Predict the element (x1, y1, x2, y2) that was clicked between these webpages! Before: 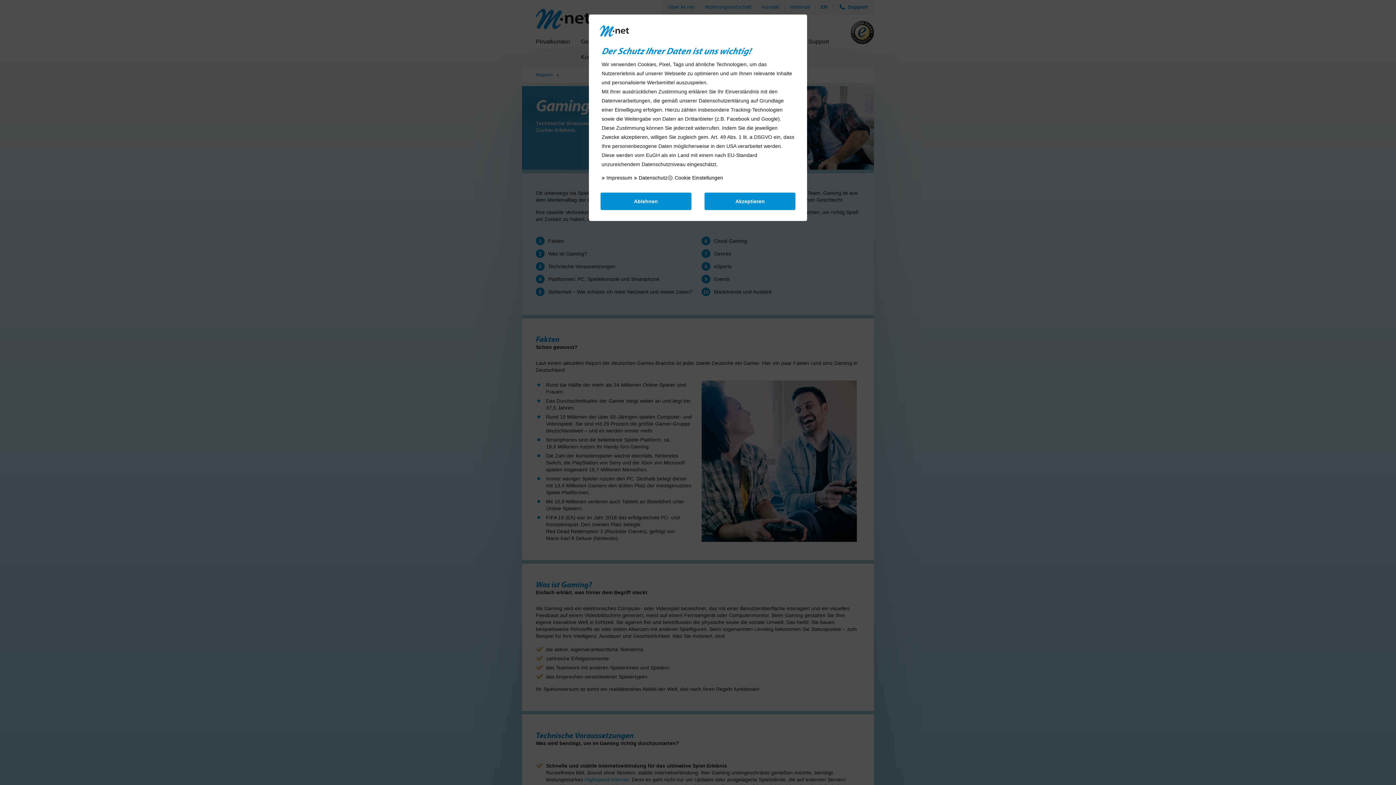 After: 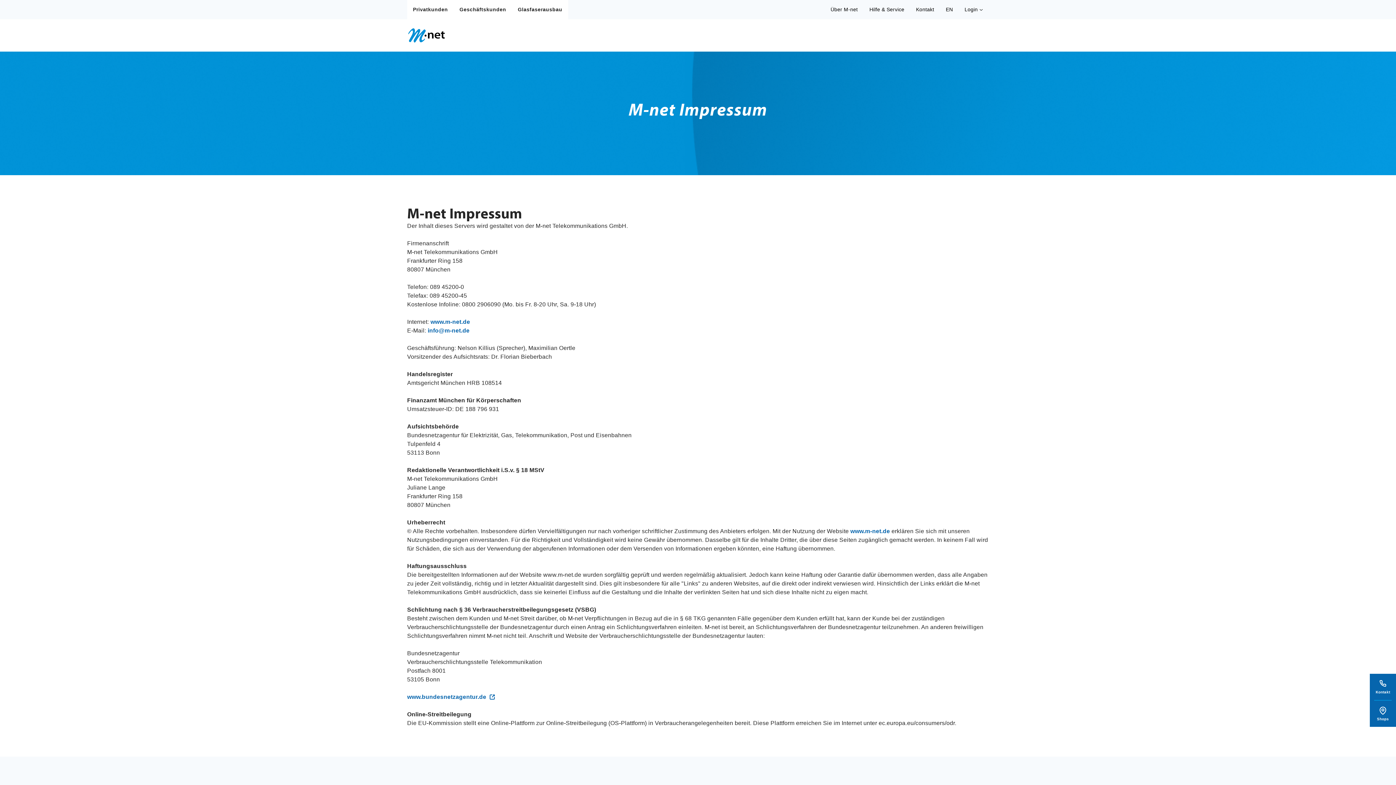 Action: bbox: (606, 174, 632, 188) label: Impressum